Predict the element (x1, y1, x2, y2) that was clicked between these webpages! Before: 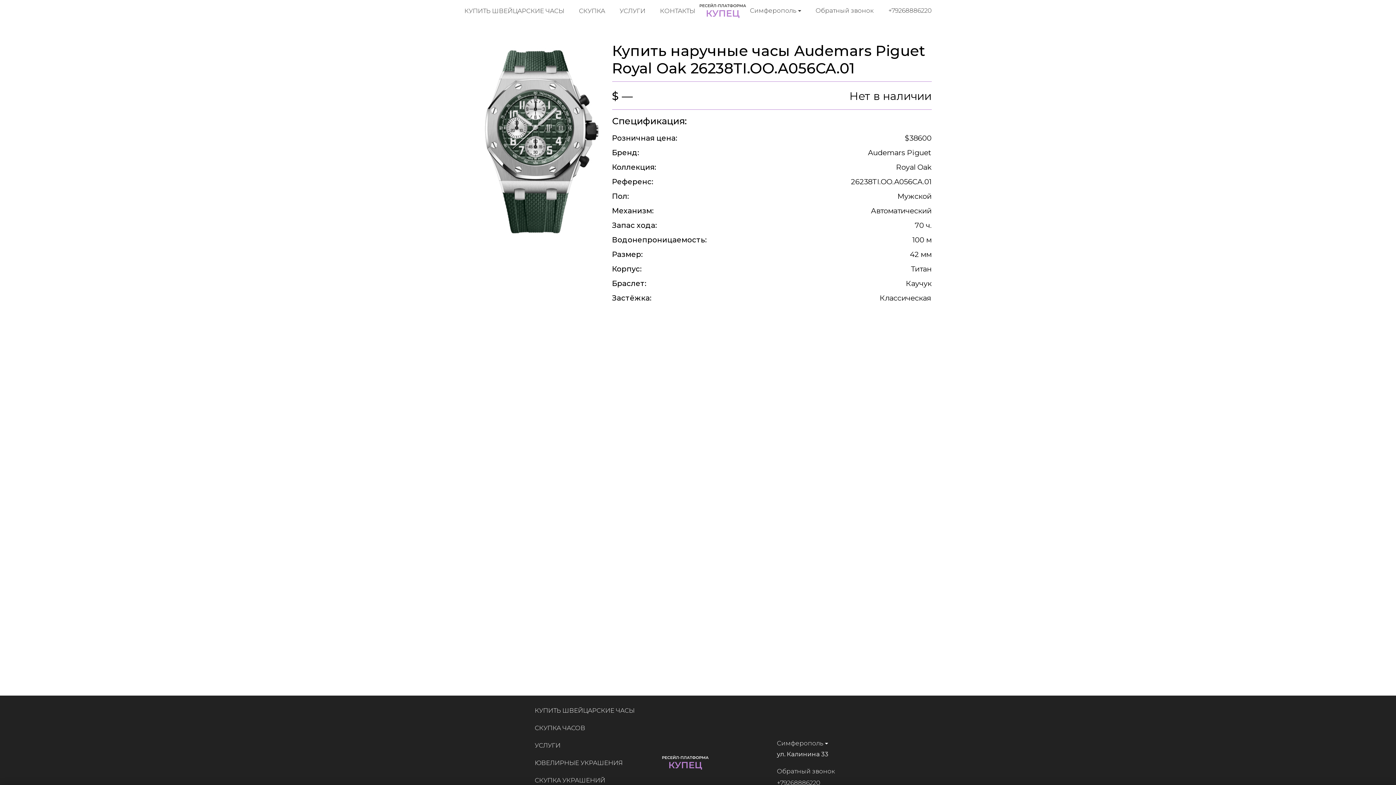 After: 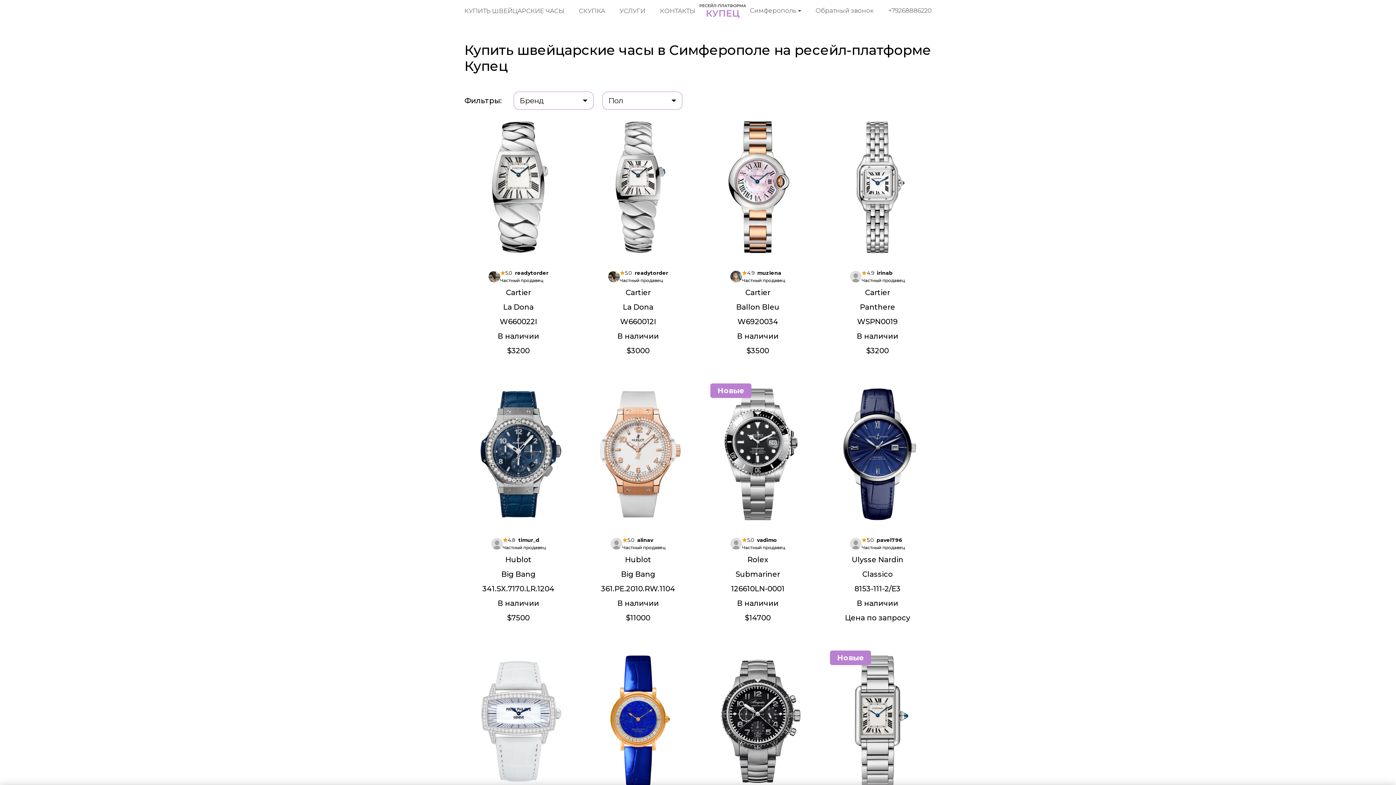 Action: bbox: (464, 7, 564, 14) label: КУПИТЬ ШВЕЙЦАРСКИЕ ЧАСЫ